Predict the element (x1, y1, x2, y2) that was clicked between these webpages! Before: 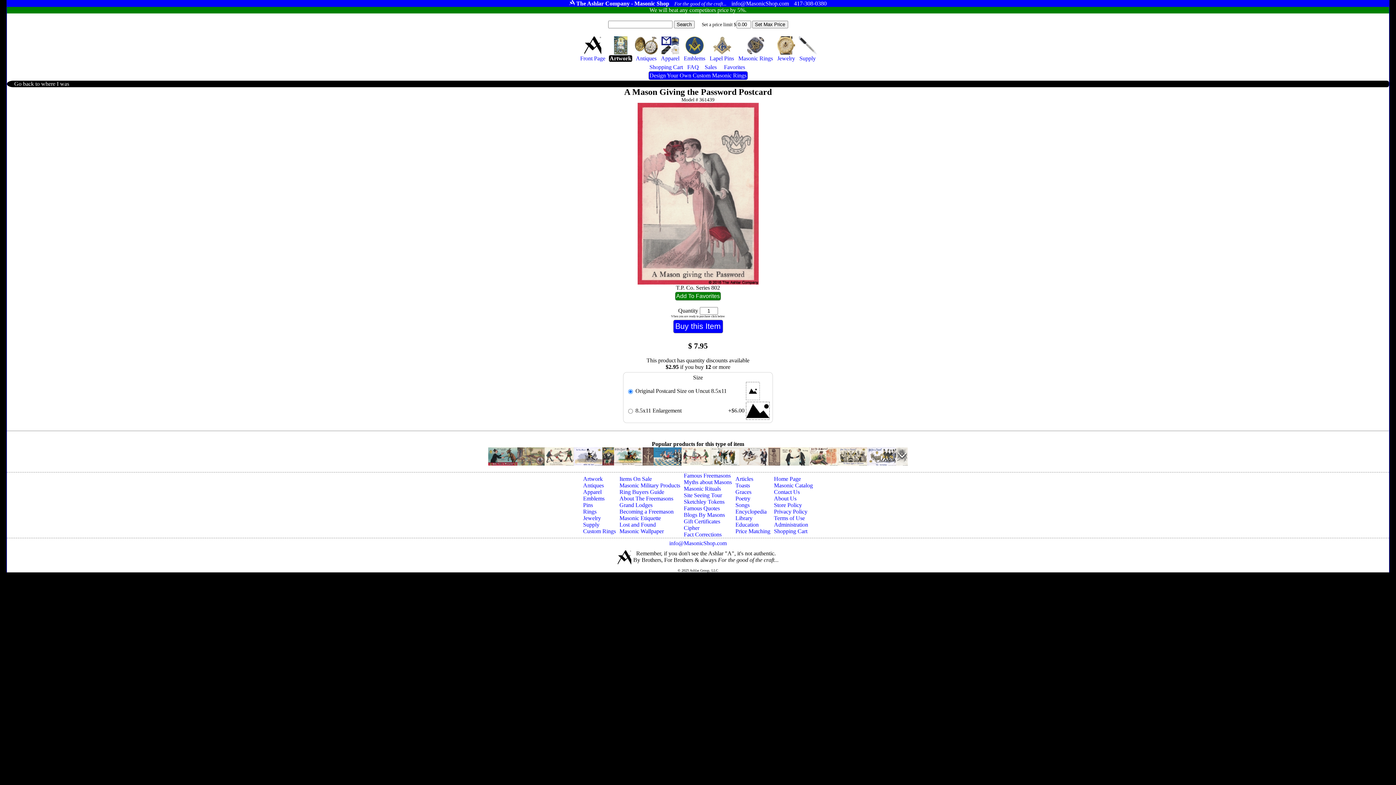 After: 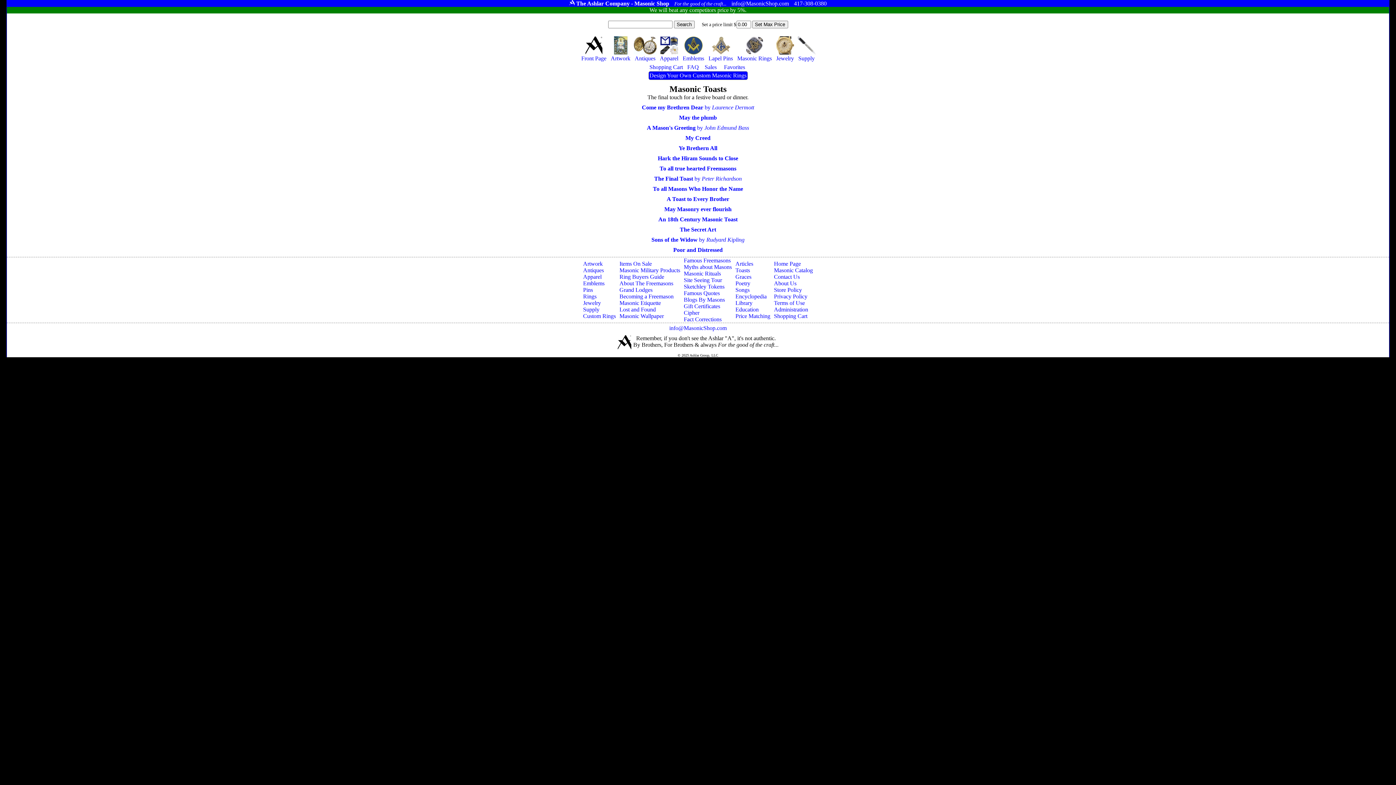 Action: label: Toasts bbox: (735, 482, 770, 489)